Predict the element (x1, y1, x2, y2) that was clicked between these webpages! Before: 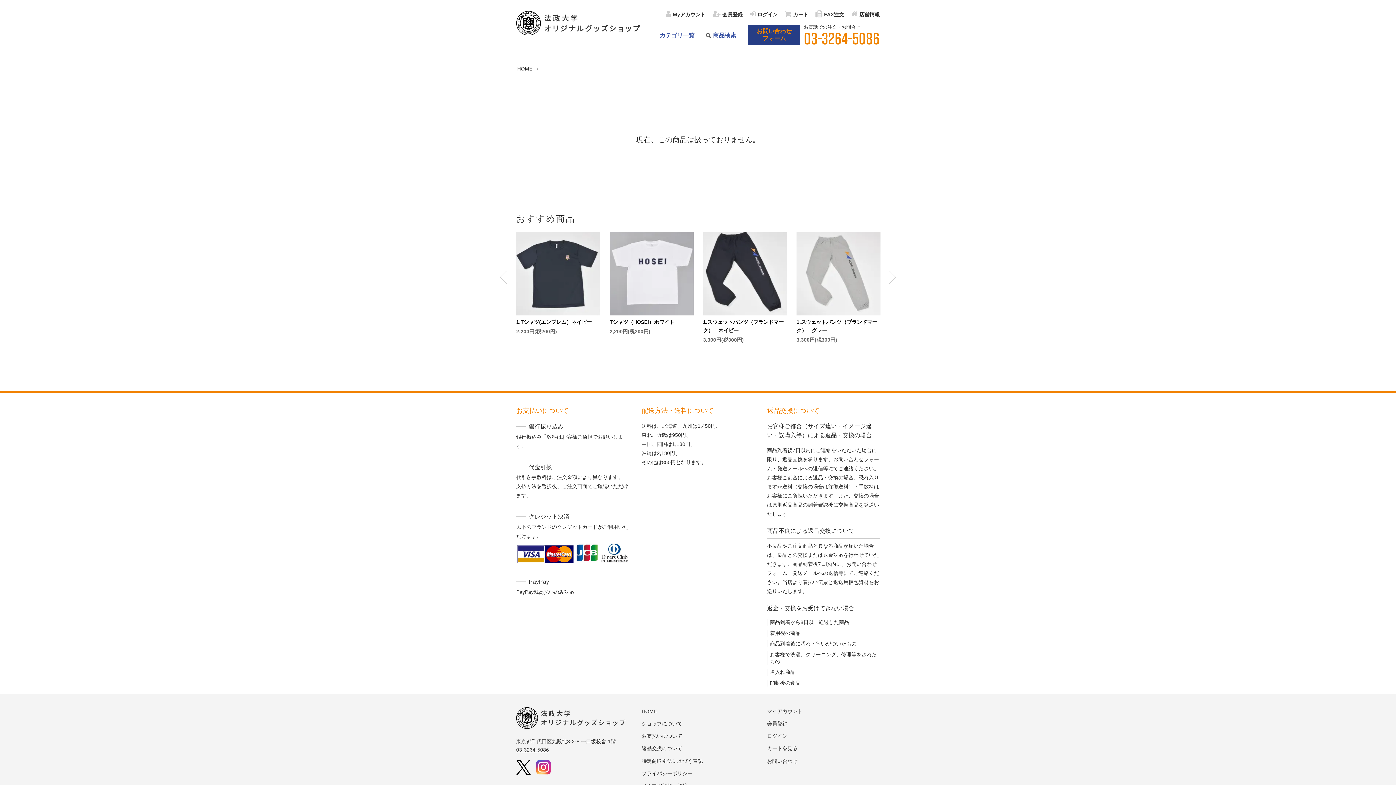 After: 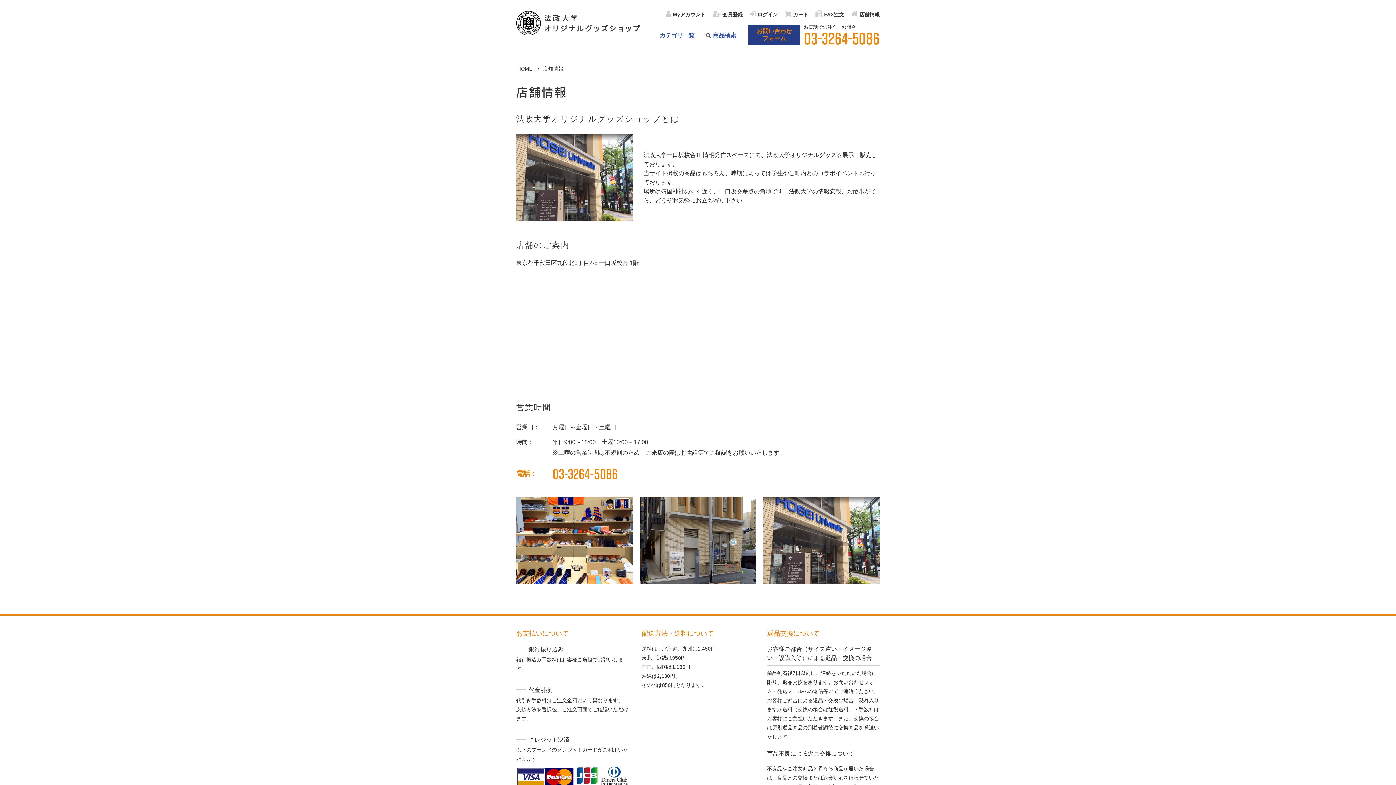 Action: label: ショップについて bbox: (641, 721, 682, 726)